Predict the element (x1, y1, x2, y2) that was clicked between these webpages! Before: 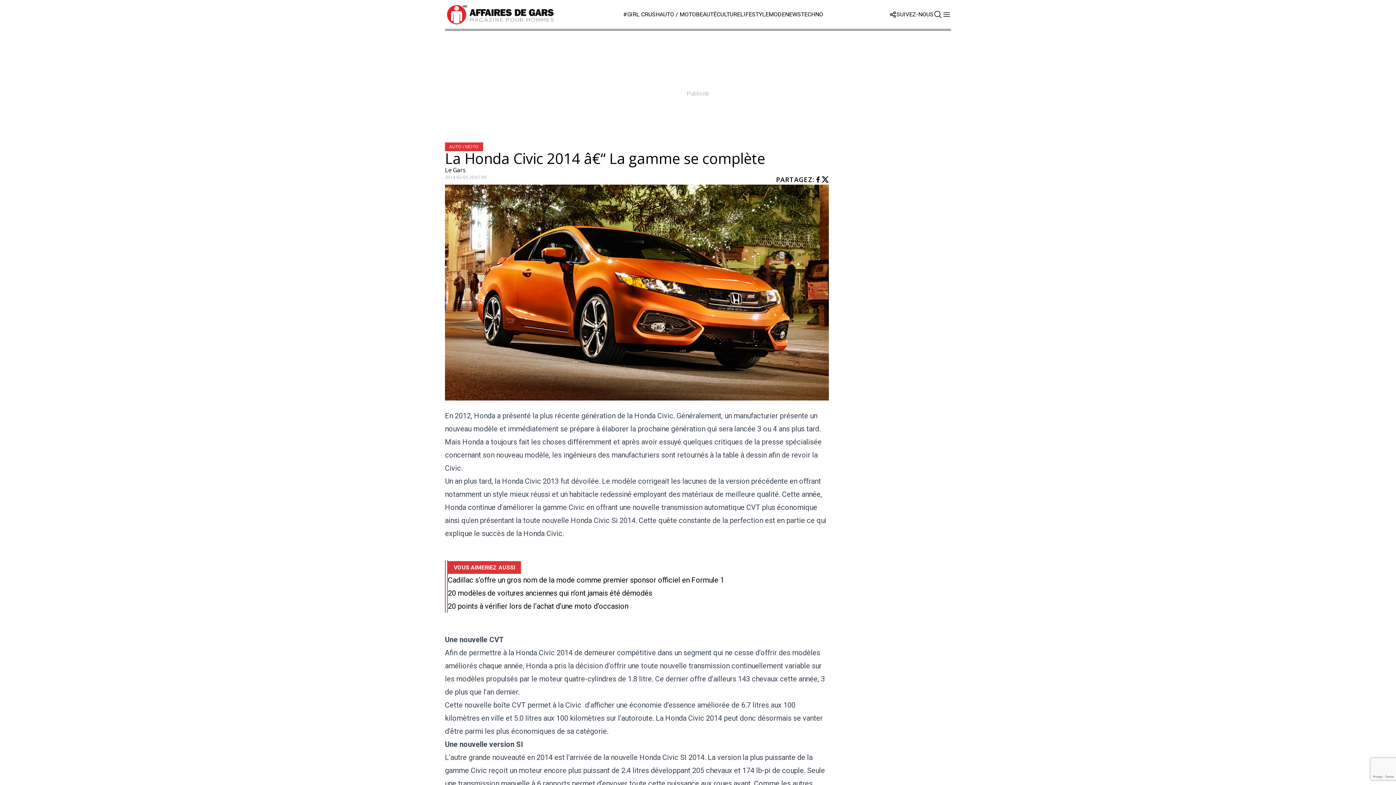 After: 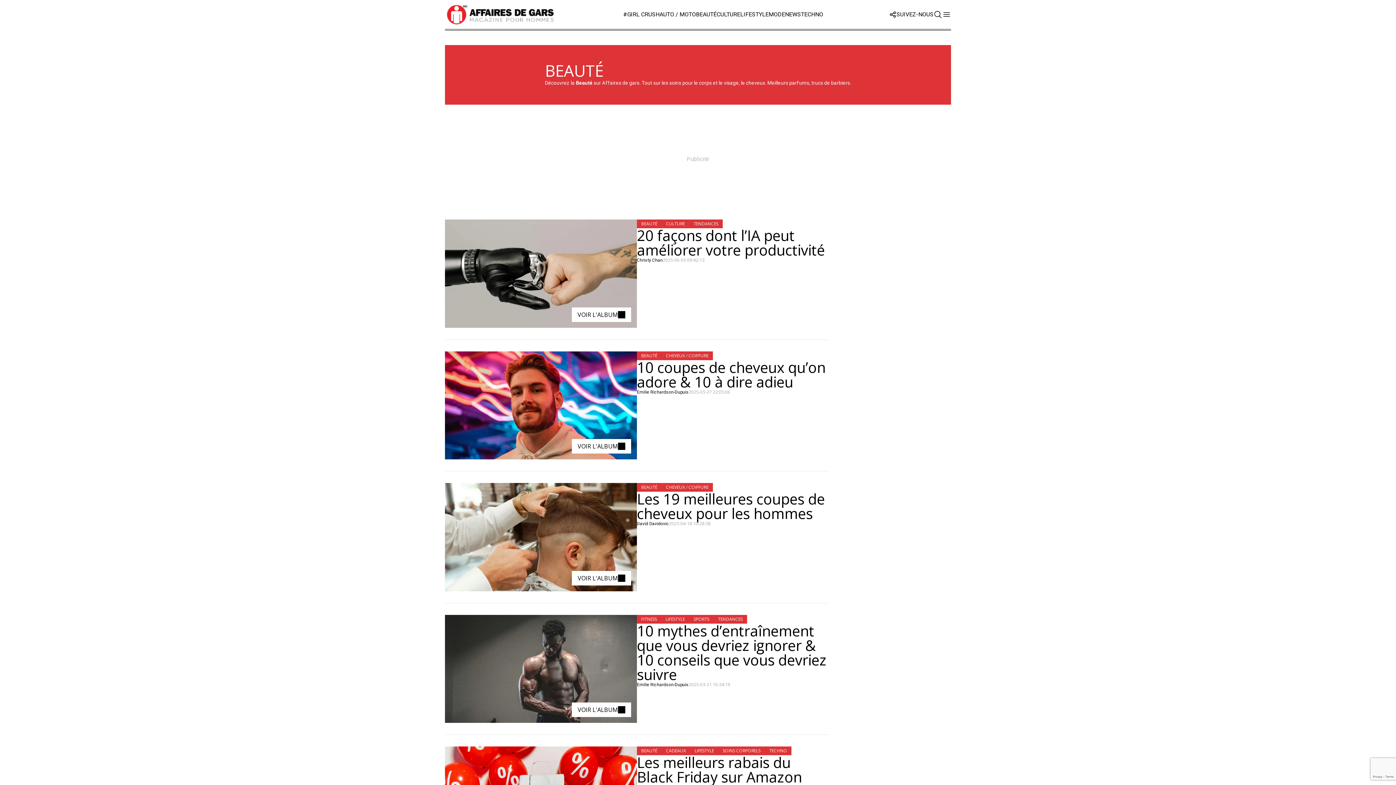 Action: label: BEAUTÉ bbox: (696, 10, 716, 17)